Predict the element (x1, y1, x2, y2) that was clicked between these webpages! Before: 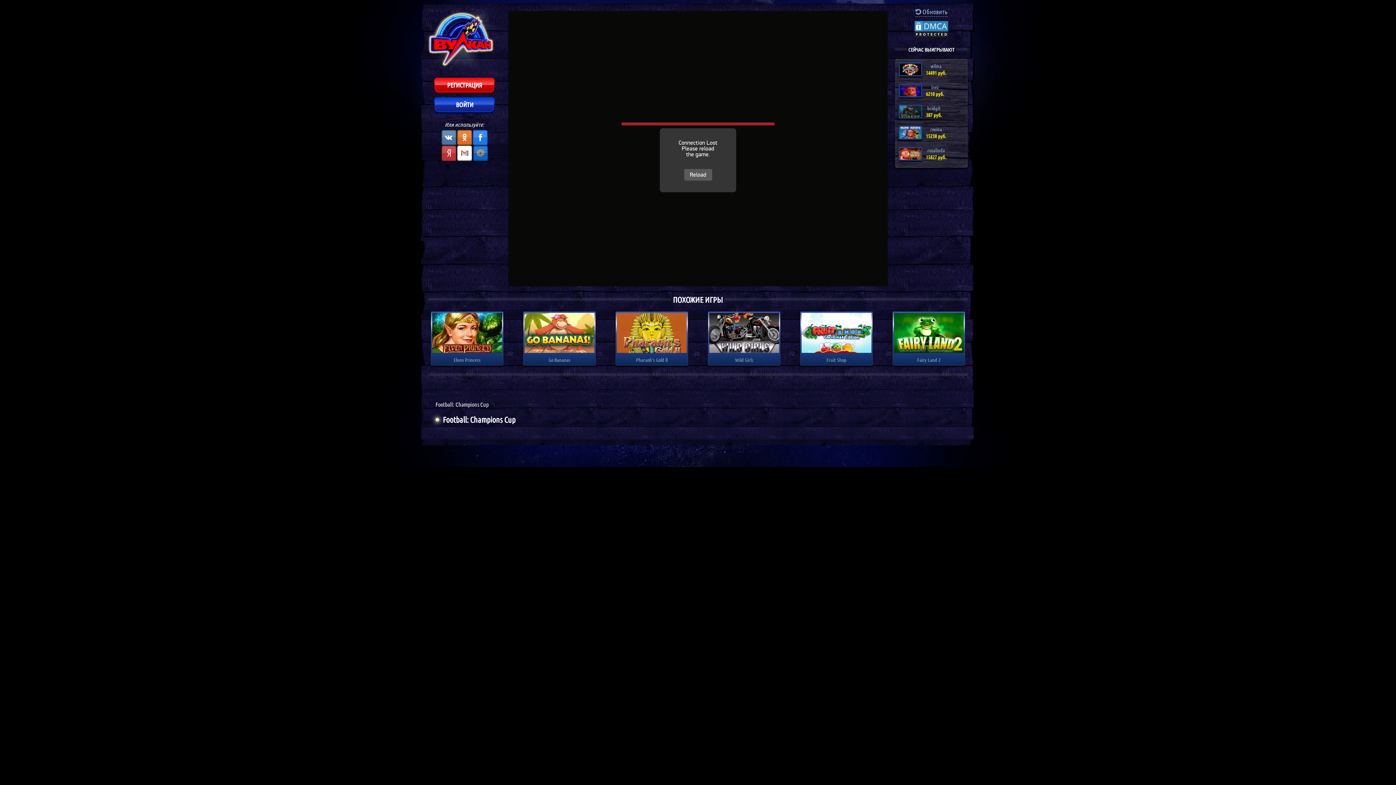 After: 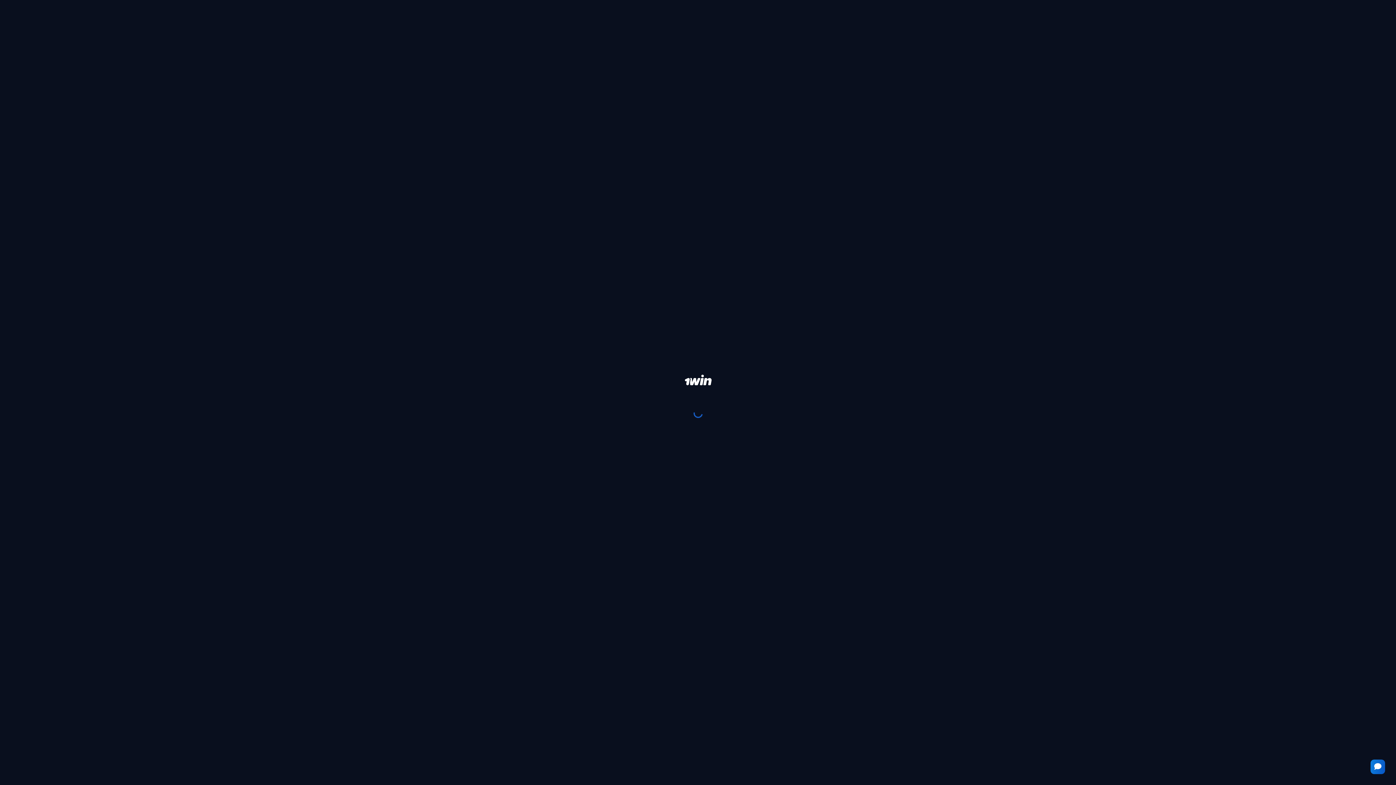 Action: bbox: (894, 313, 964, 354)